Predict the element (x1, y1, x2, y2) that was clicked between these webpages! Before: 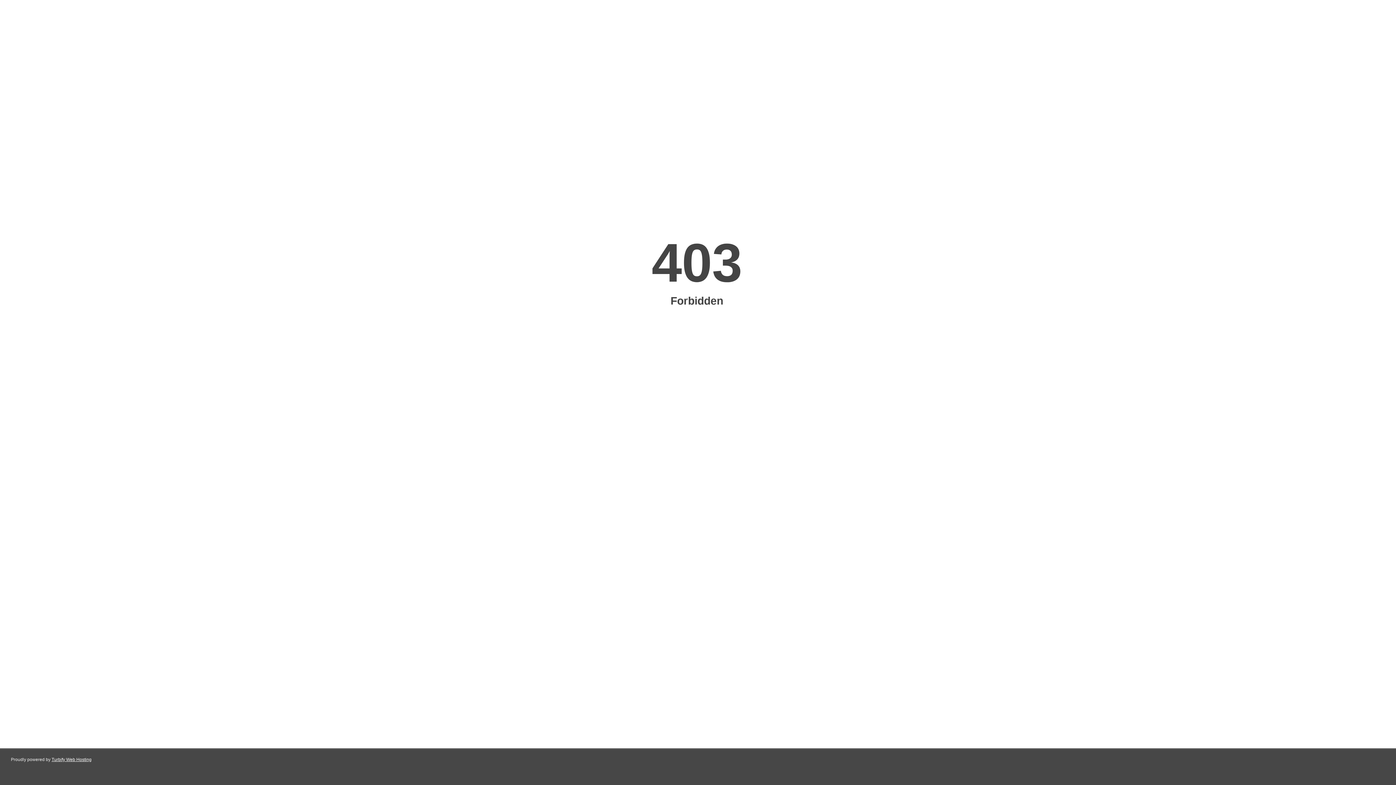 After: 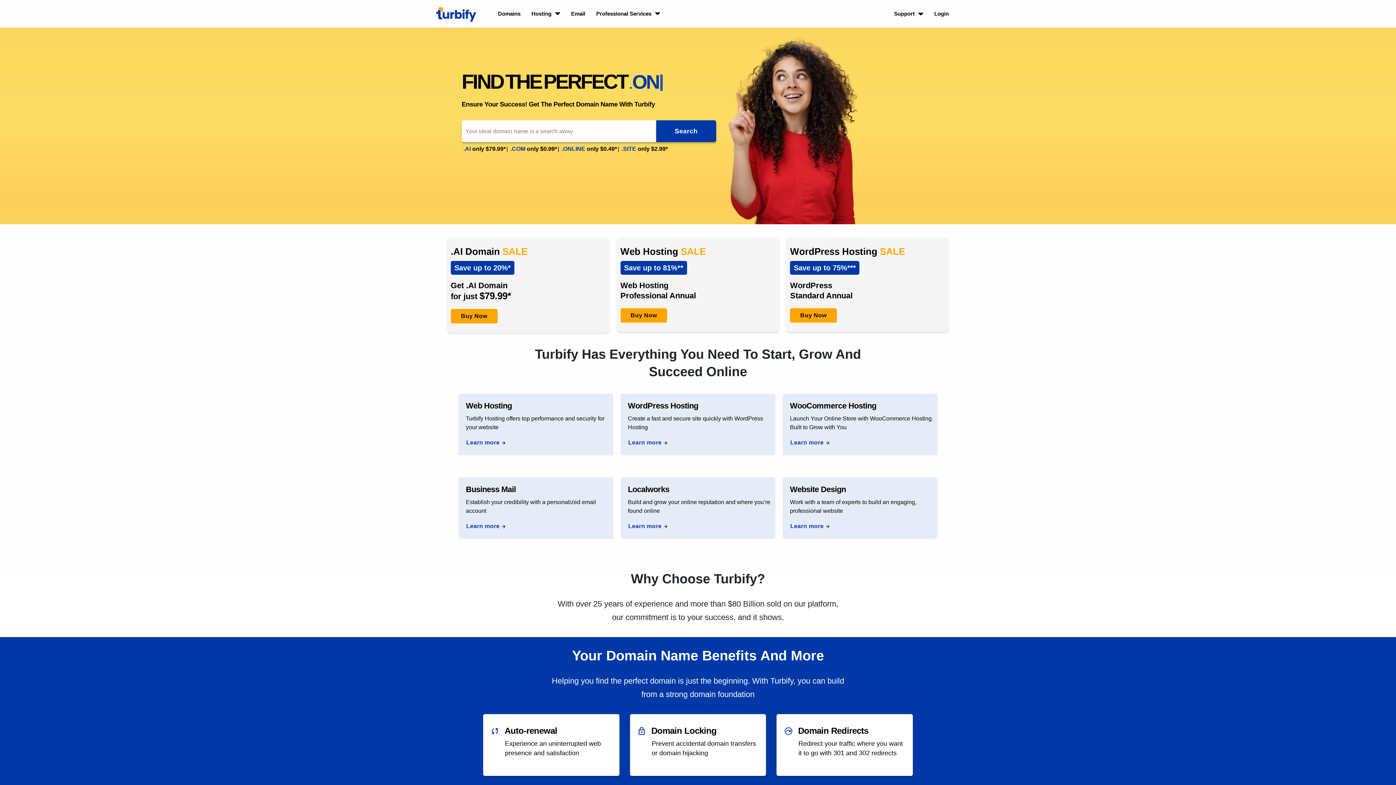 Action: bbox: (51, 757, 91, 762) label: Turbify Web Hosting